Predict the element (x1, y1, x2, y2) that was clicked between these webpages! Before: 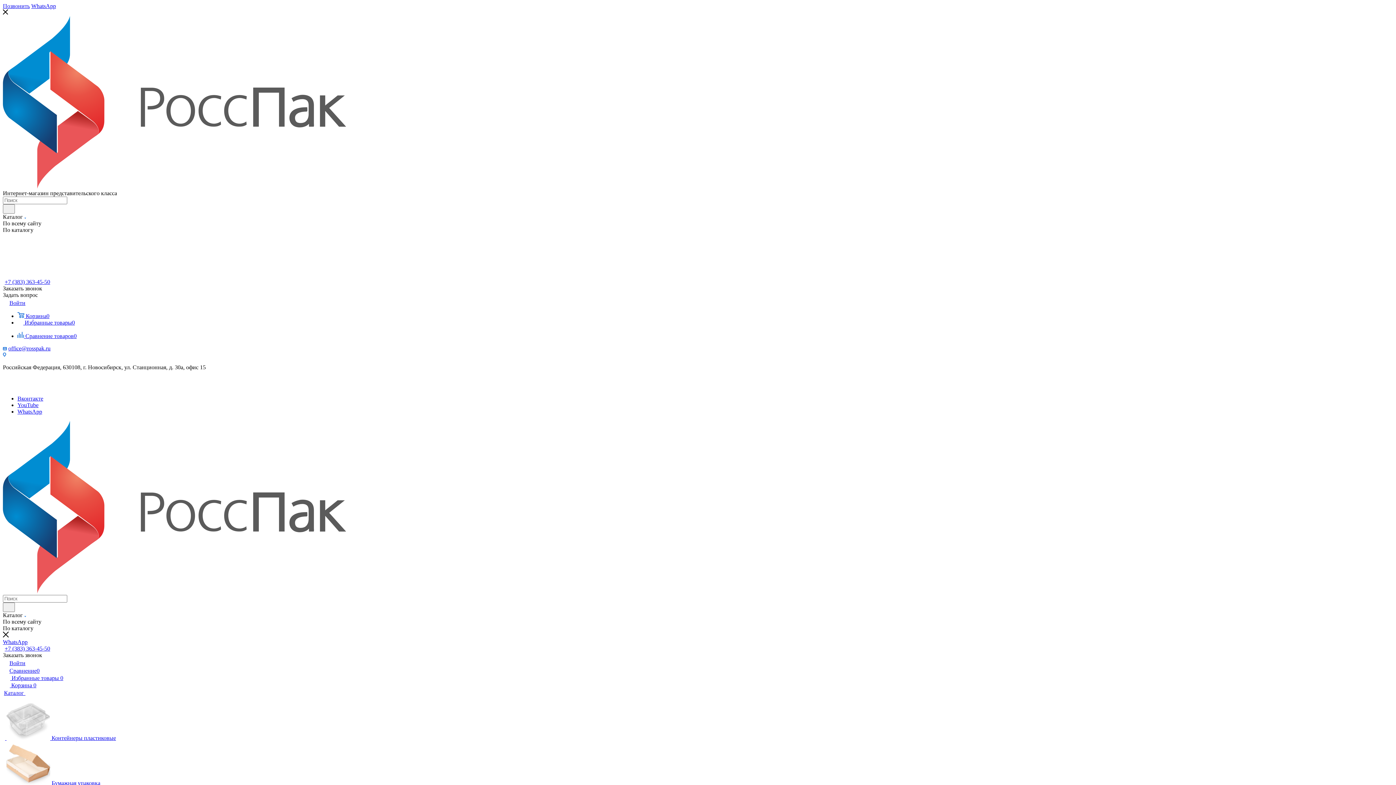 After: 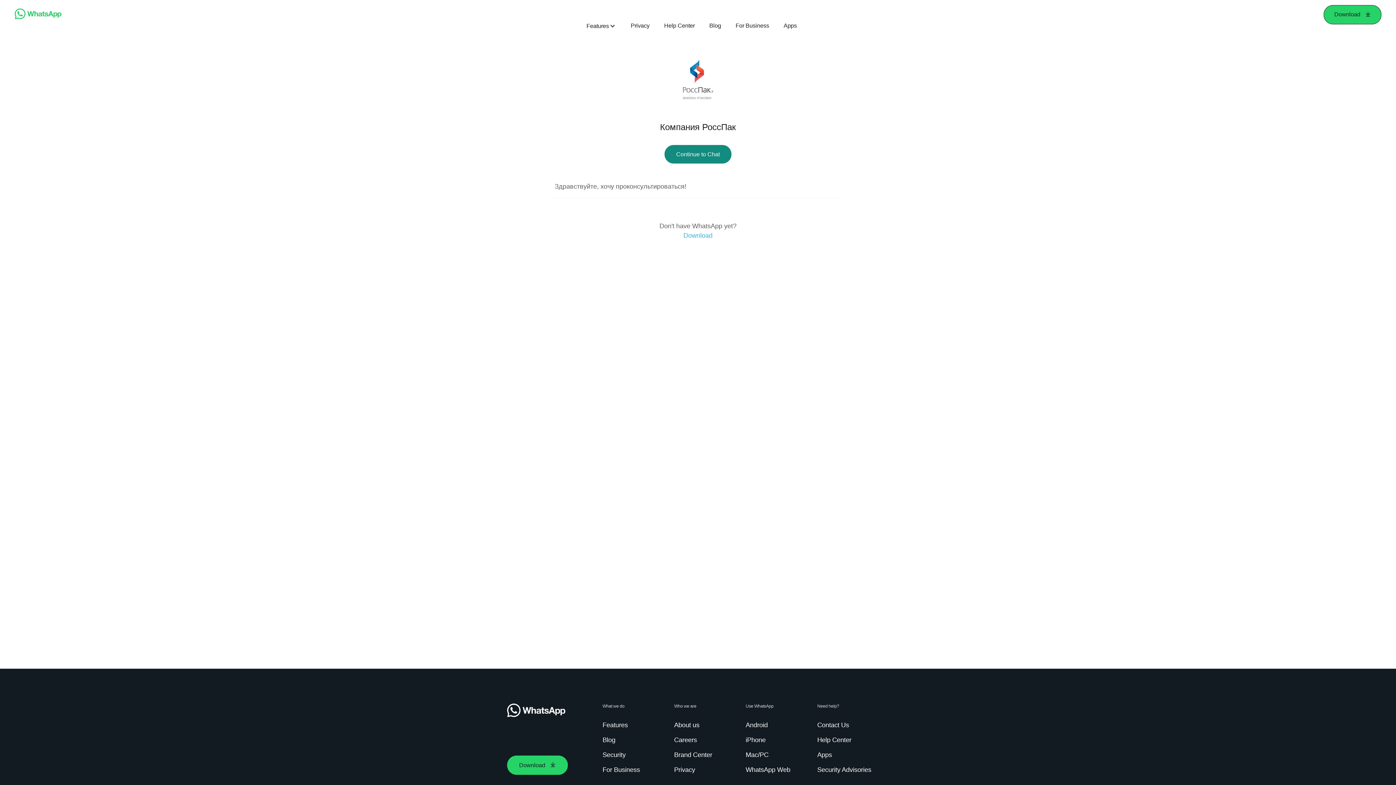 Action: bbox: (2, 639, 27, 645) label: WhatsApp